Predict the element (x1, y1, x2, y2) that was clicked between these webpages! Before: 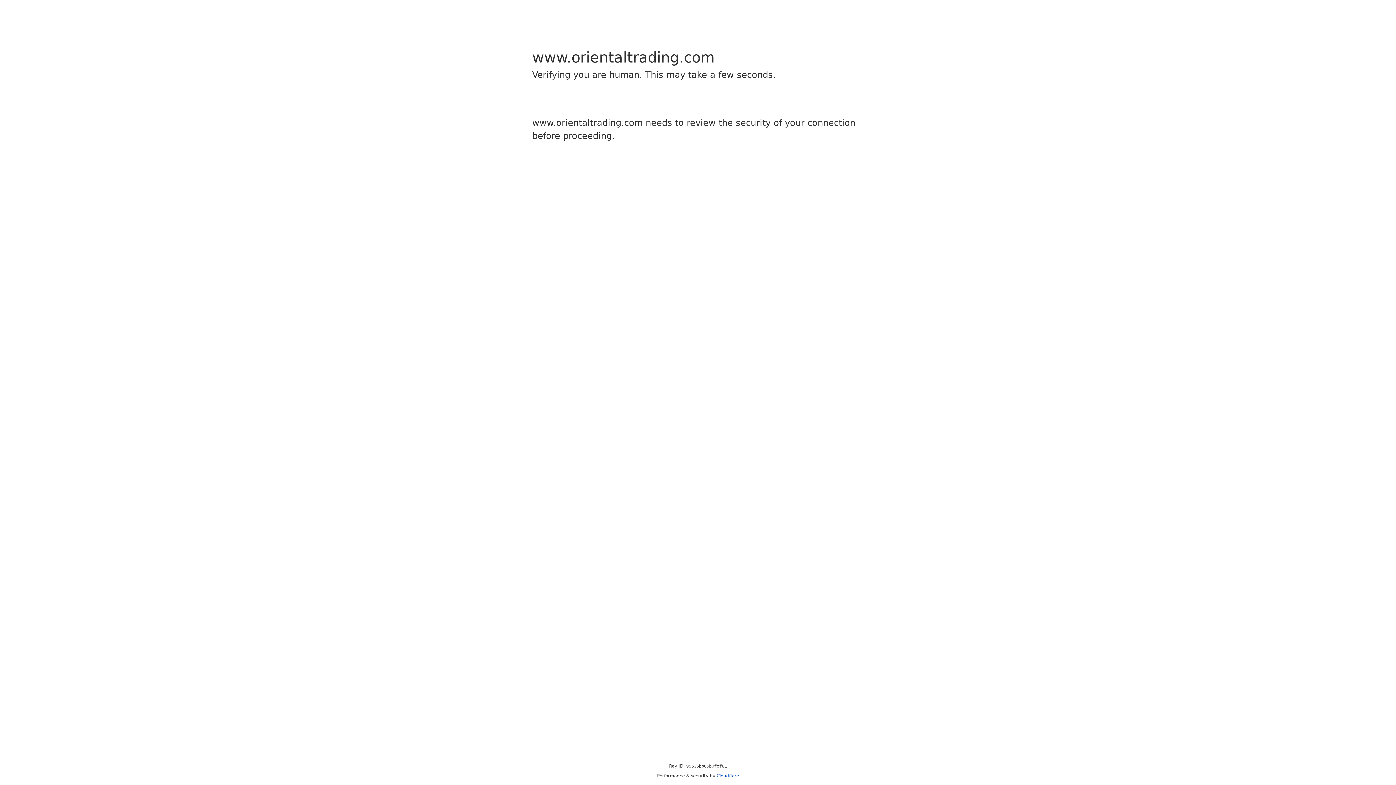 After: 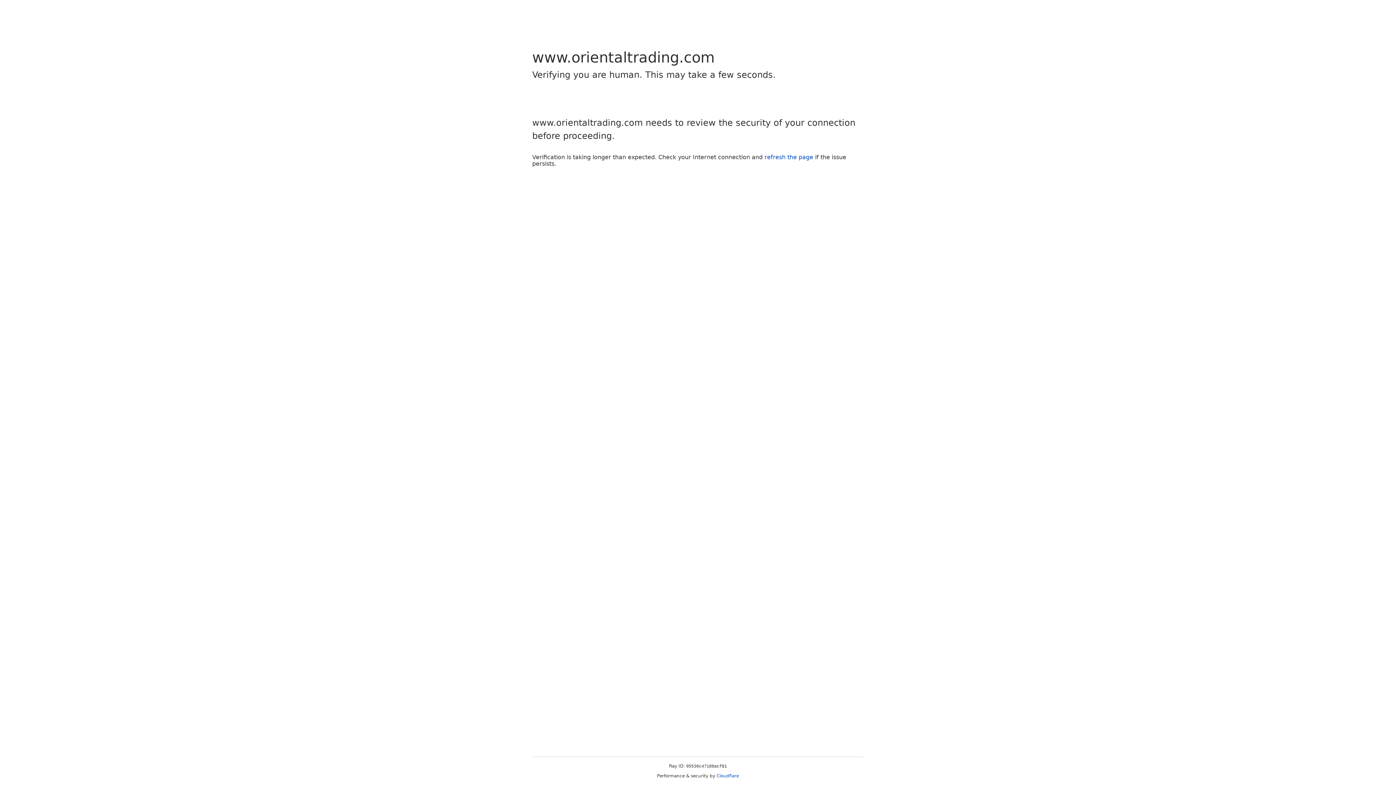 Action: bbox: (716, 773, 739, 778) label: Cloudflare